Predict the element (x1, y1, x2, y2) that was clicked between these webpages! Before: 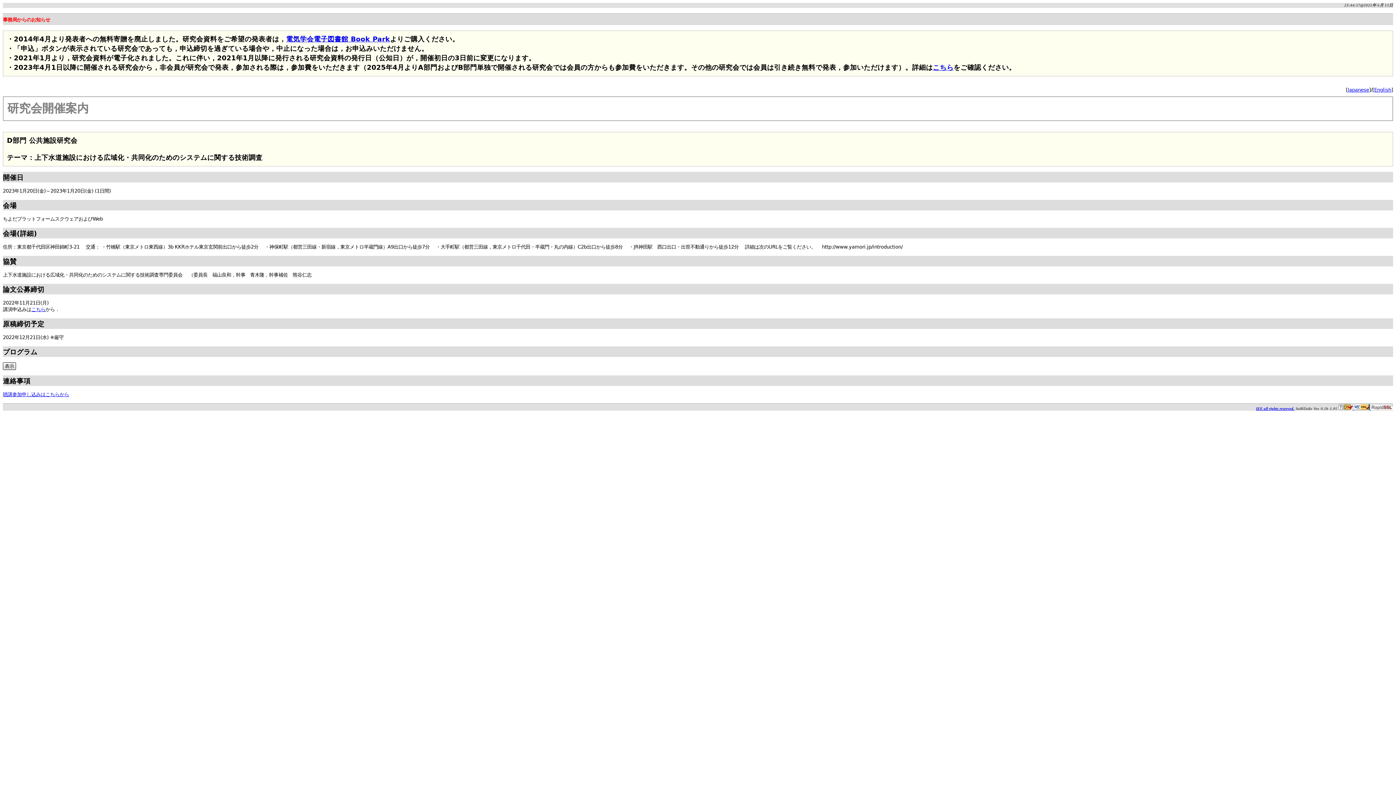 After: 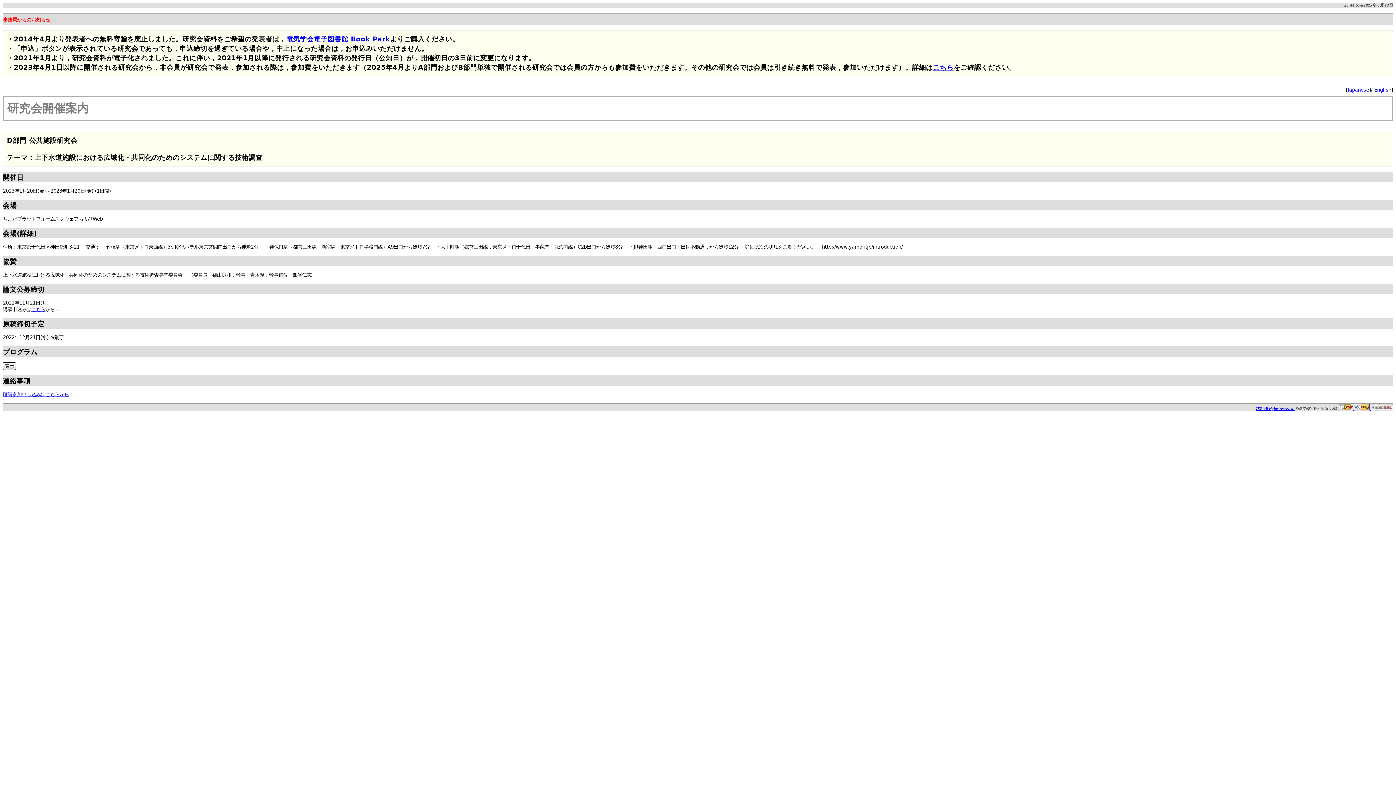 Action: label: IEE all rights reserved. bbox: (1256, 406, 1294, 410)